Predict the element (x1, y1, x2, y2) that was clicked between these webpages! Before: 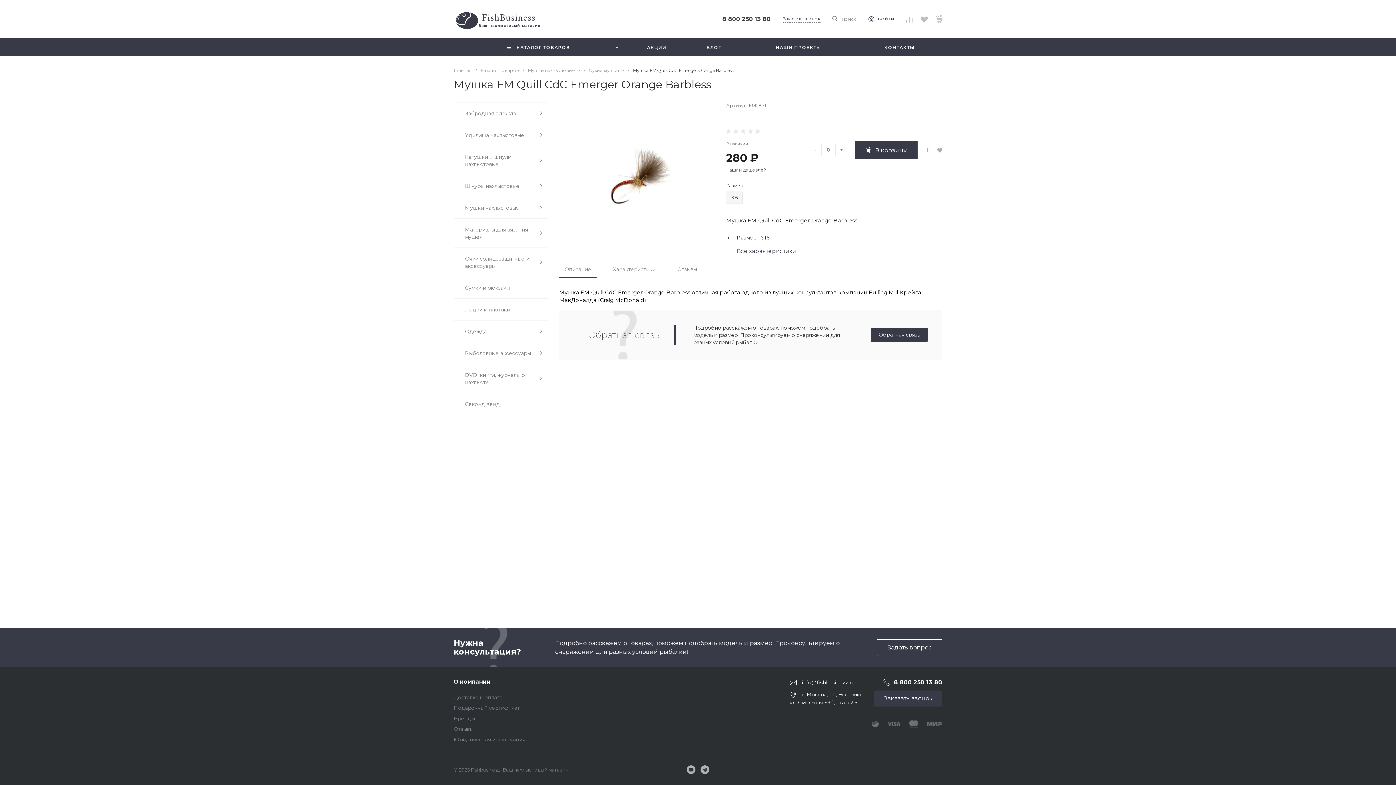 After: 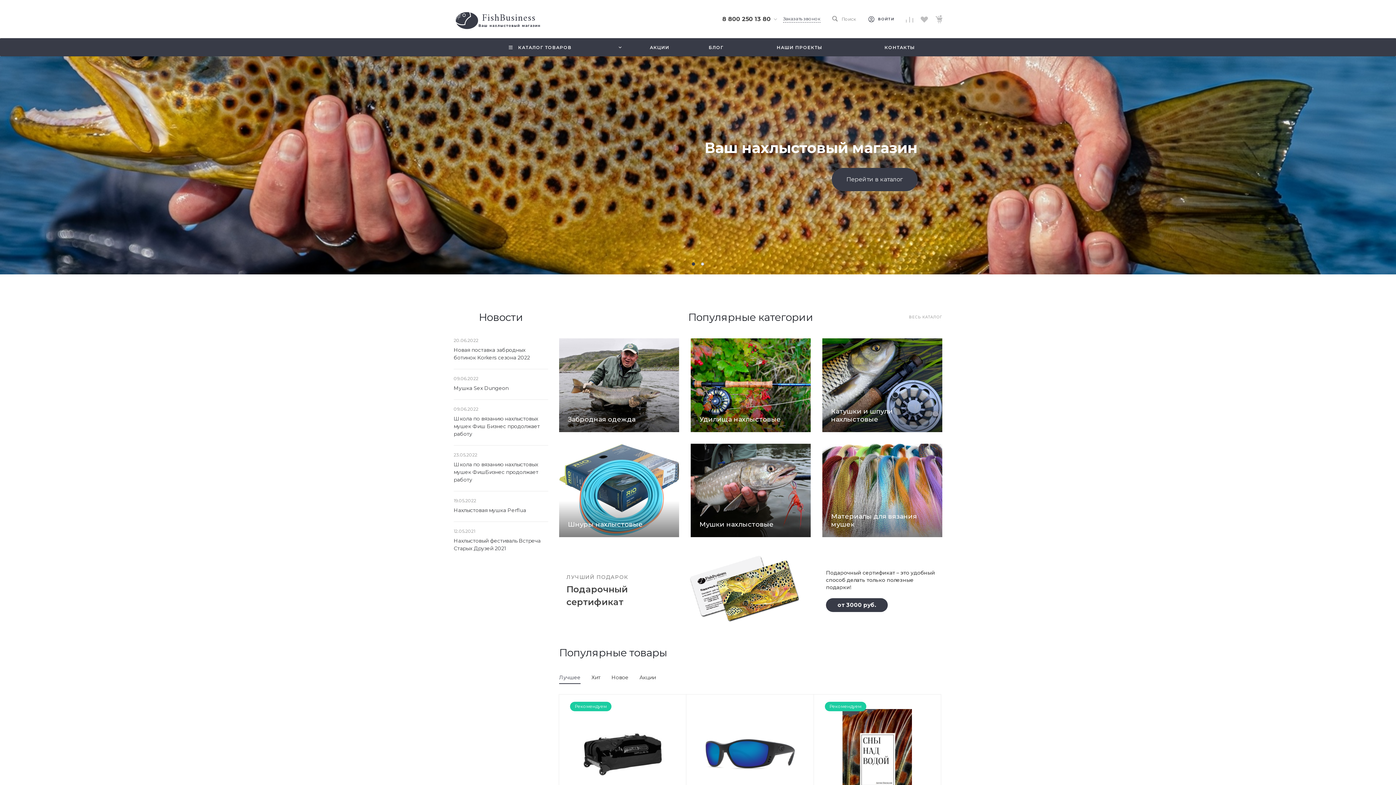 Action: bbox: (453, 8, 541, 29) label:  
FishBusiness
    ​ Ваш нахлыстовый магазин 